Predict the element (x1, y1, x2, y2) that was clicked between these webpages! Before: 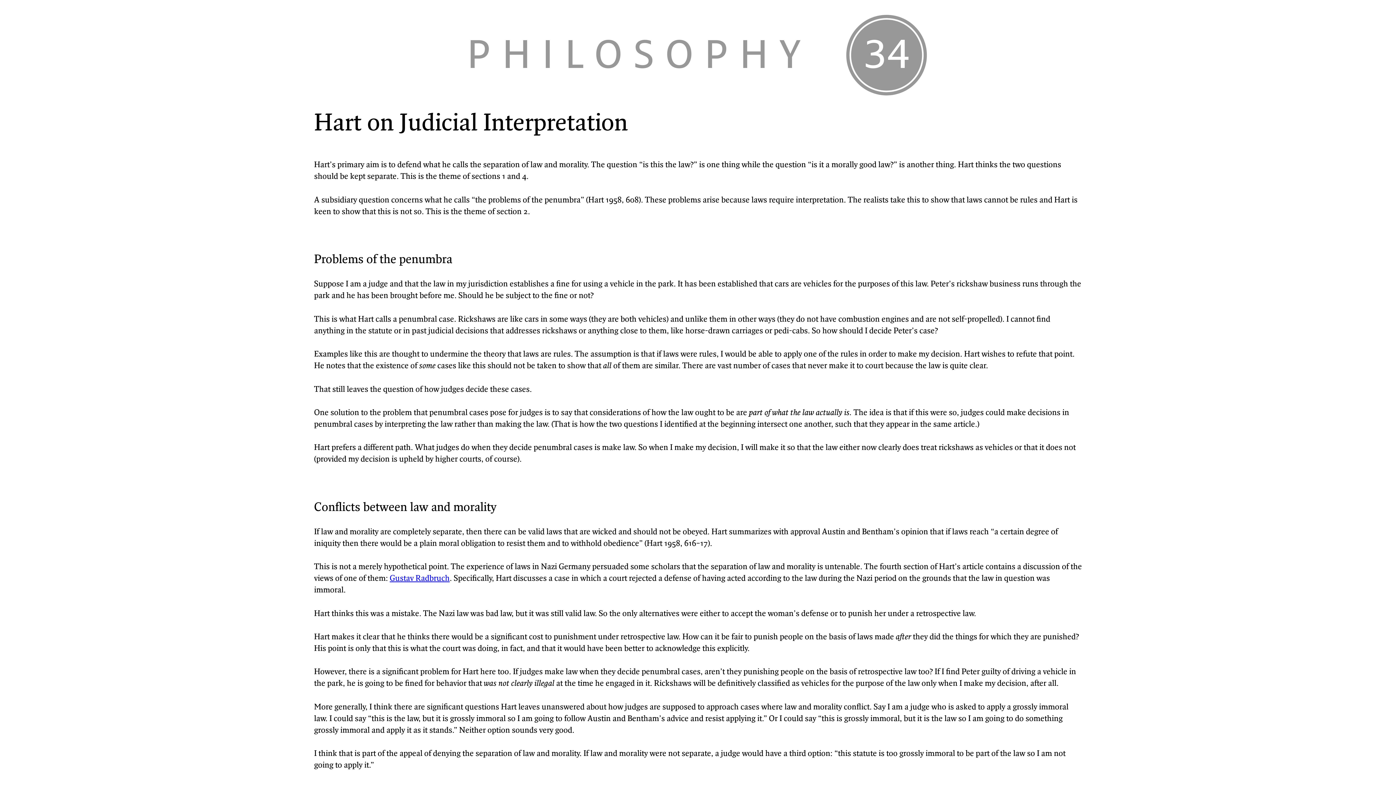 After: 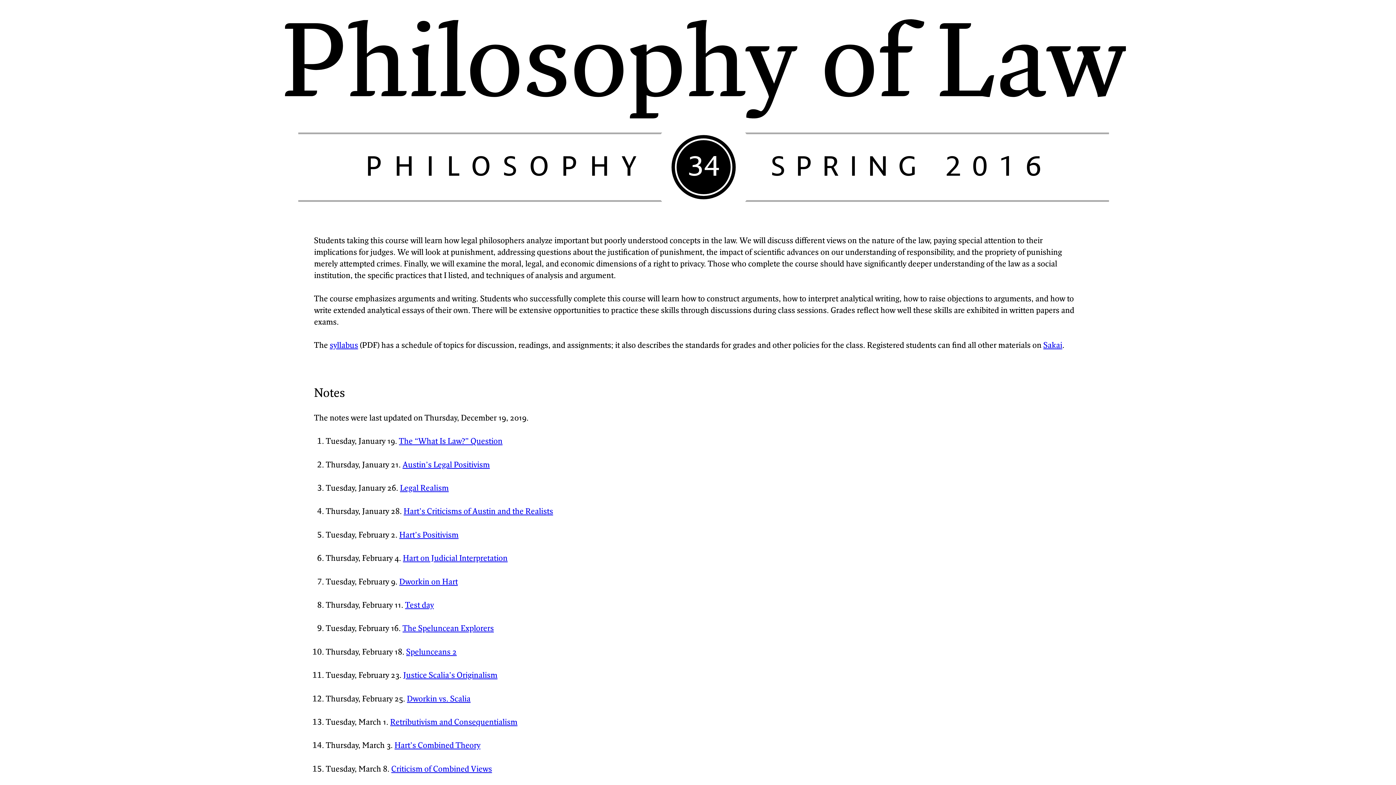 Action: bbox: (467, 91, 928, 98) label: PHILOSOPHY 34